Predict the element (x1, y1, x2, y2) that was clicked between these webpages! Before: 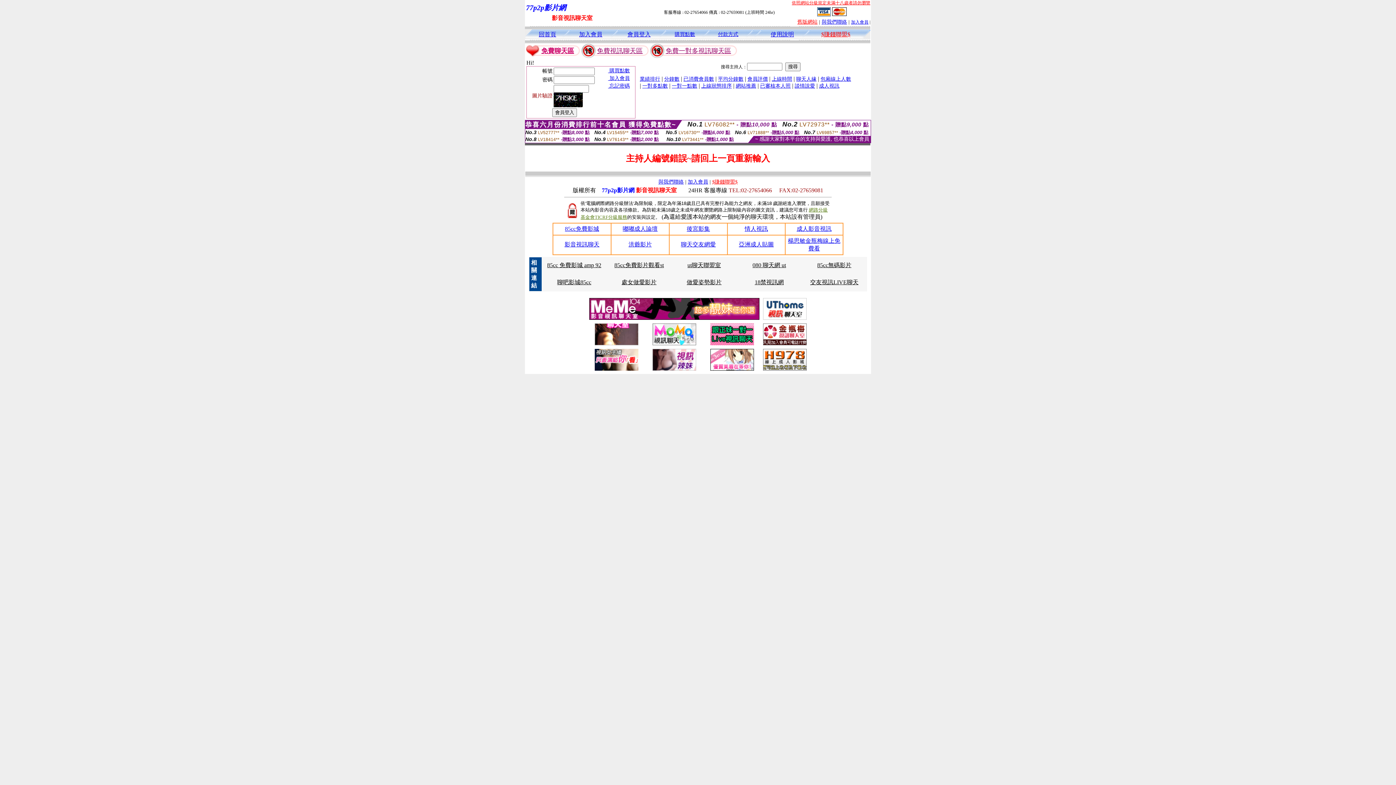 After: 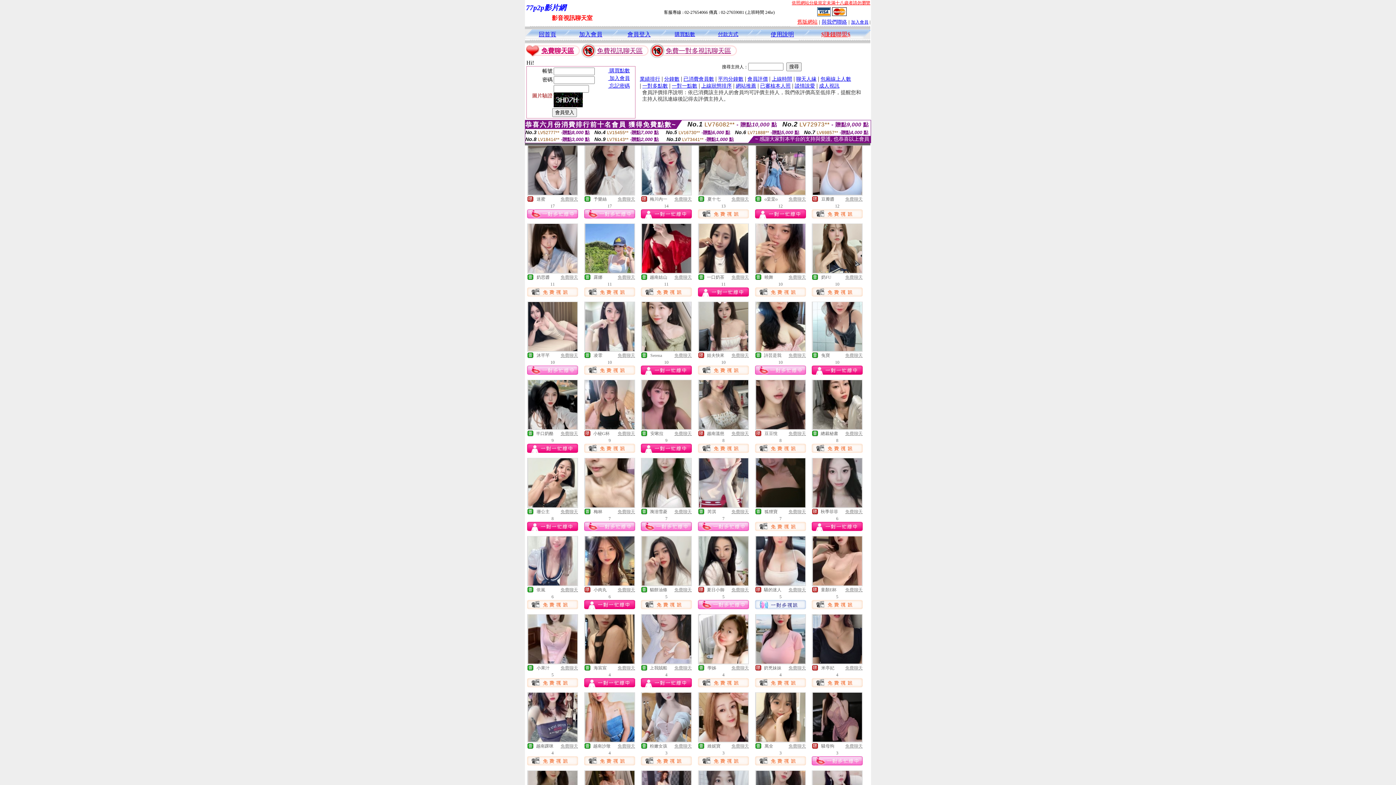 Action: bbox: (747, 75, 768, 81) label: 會員評價